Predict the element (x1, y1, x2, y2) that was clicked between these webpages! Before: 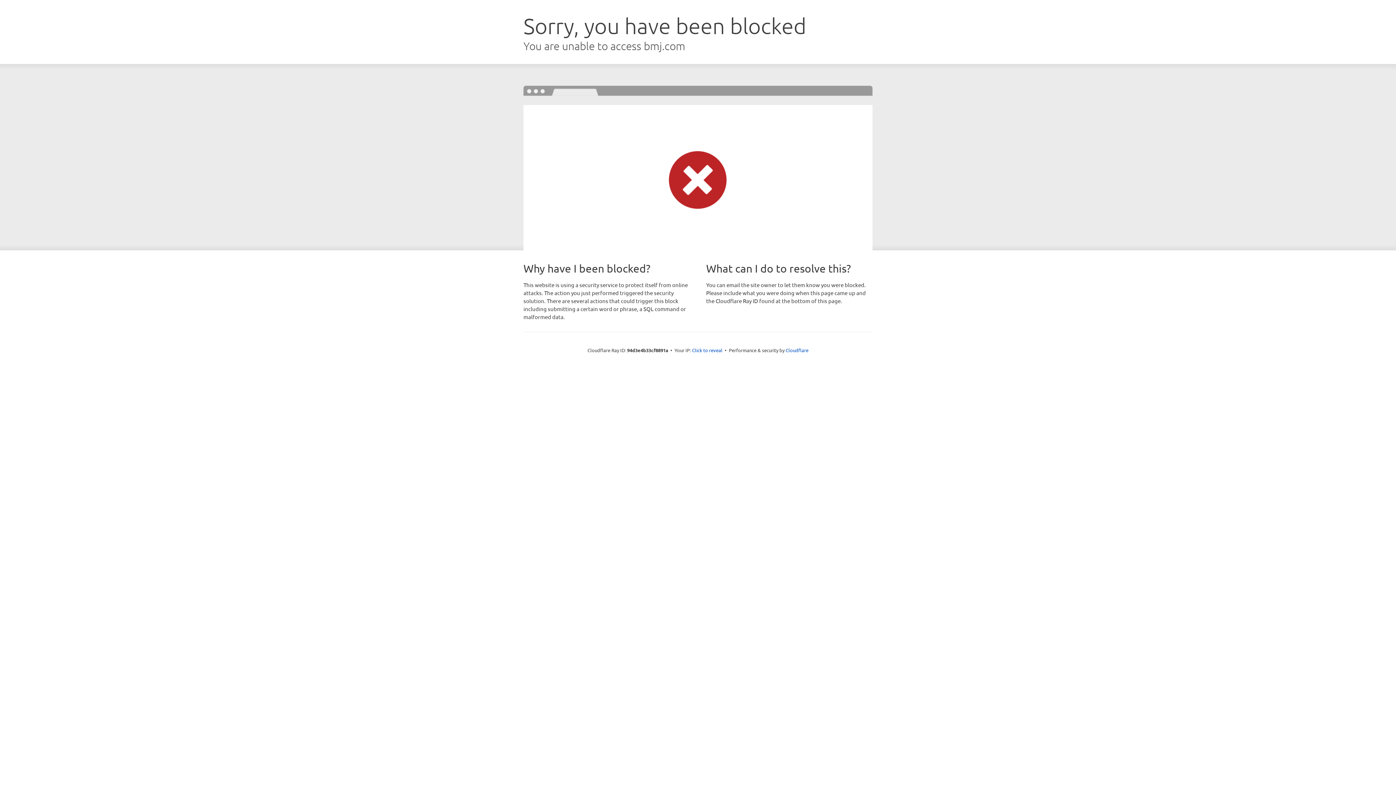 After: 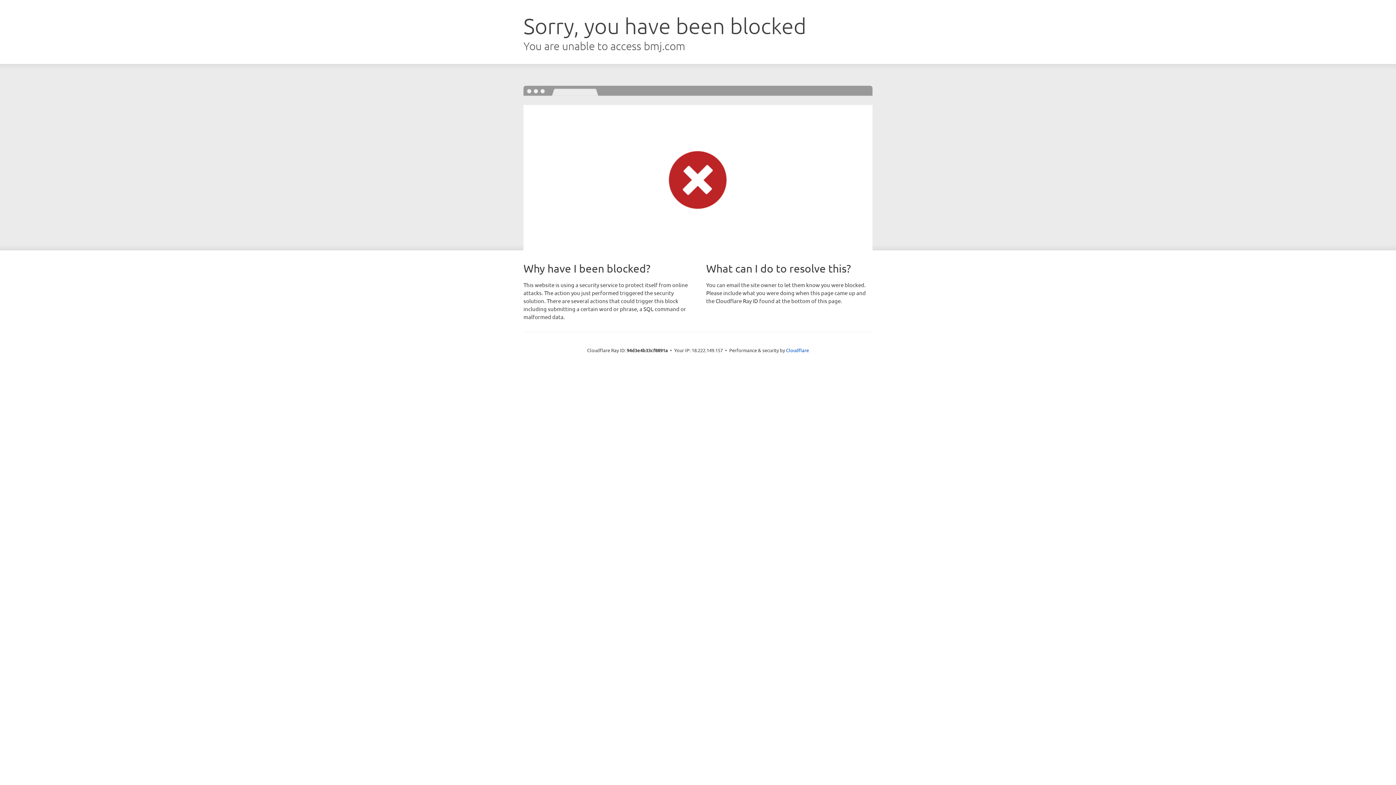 Action: bbox: (692, 346, 722, 353) label: Click to reveal